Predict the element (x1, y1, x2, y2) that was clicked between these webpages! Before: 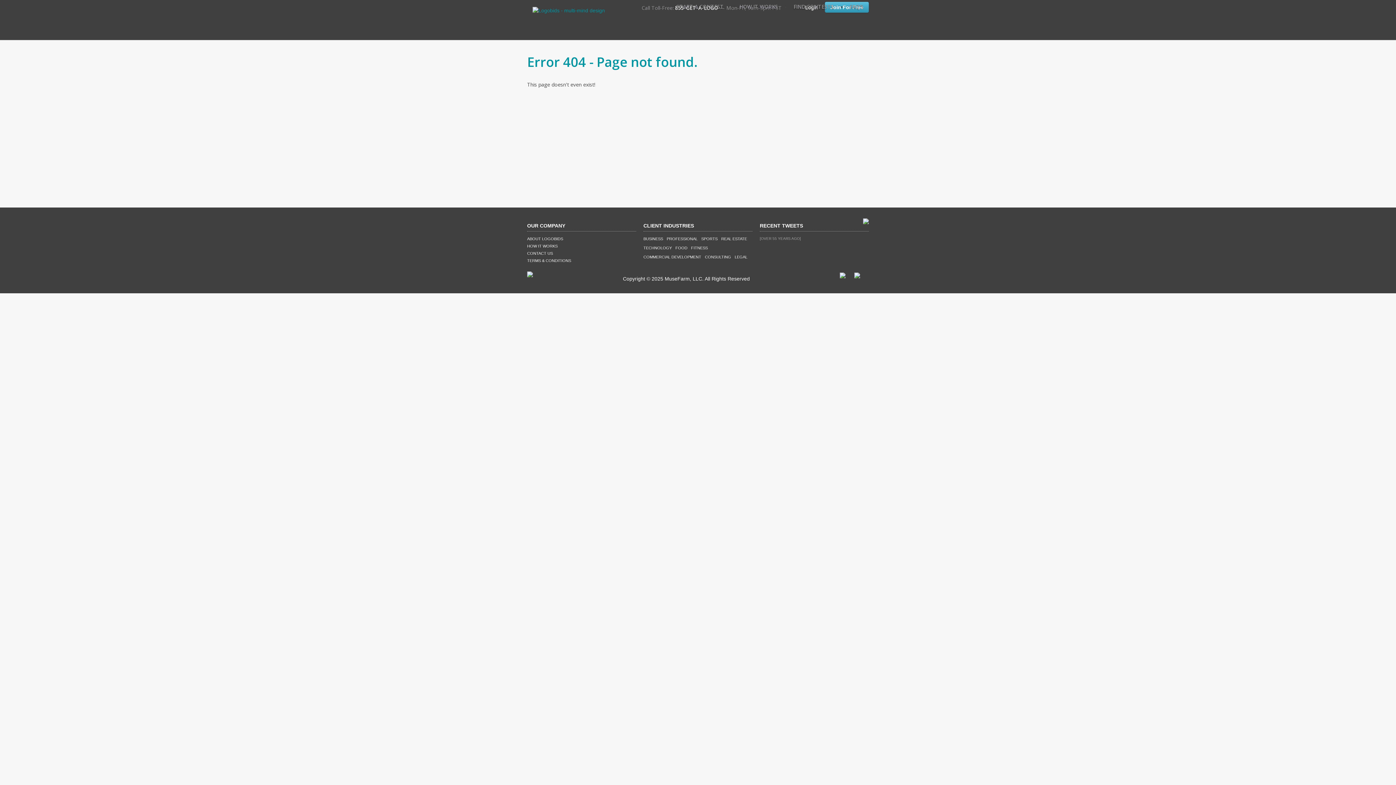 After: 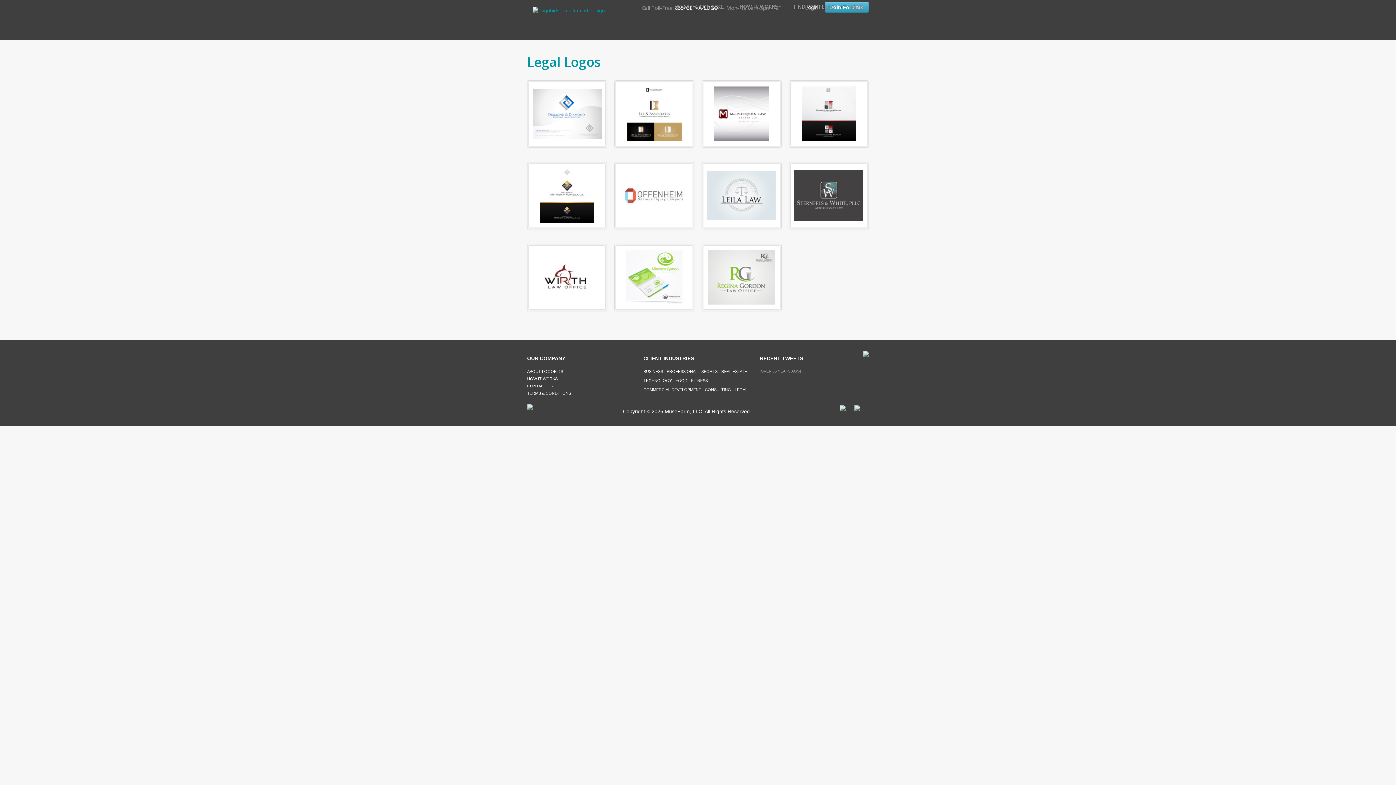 Action: label: LEGAL bbox: (734, 254, 747, 259)